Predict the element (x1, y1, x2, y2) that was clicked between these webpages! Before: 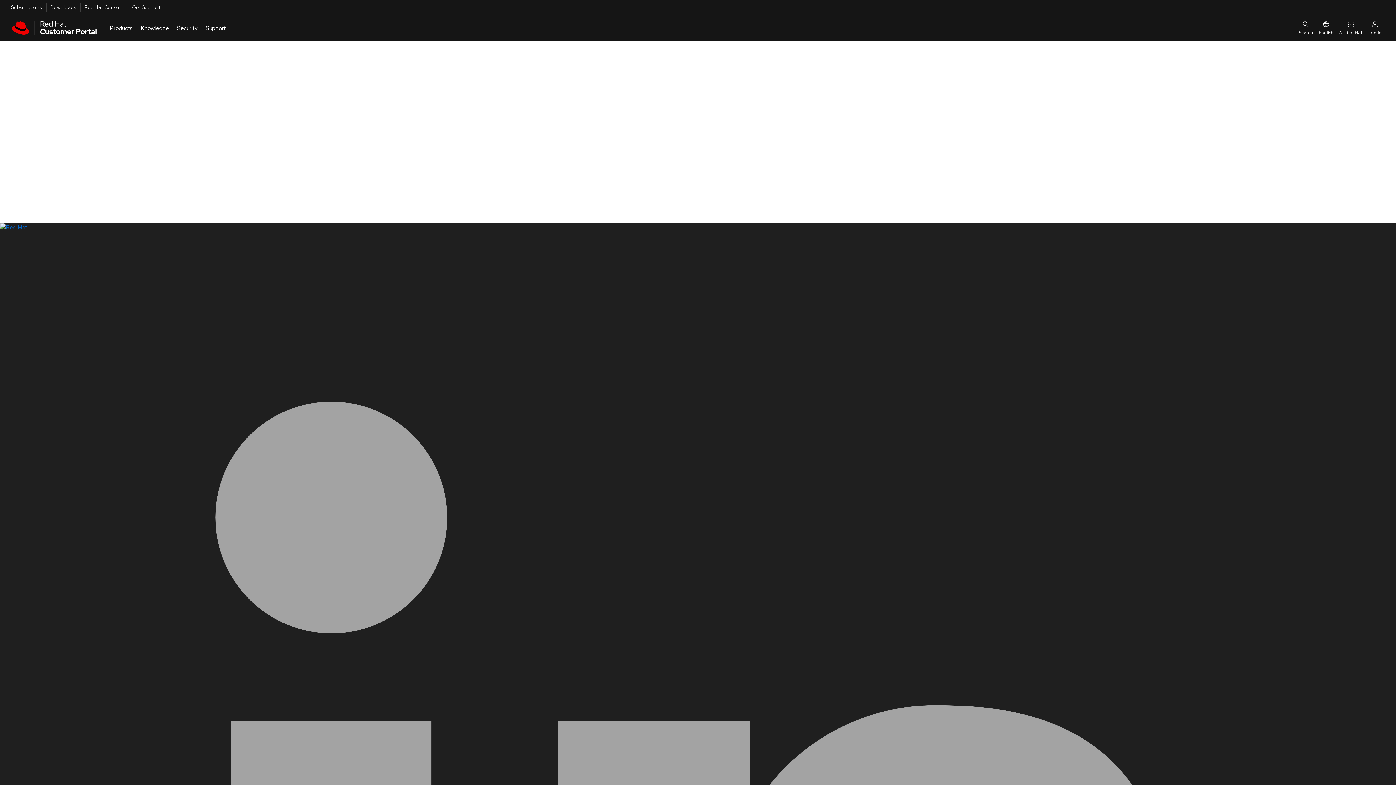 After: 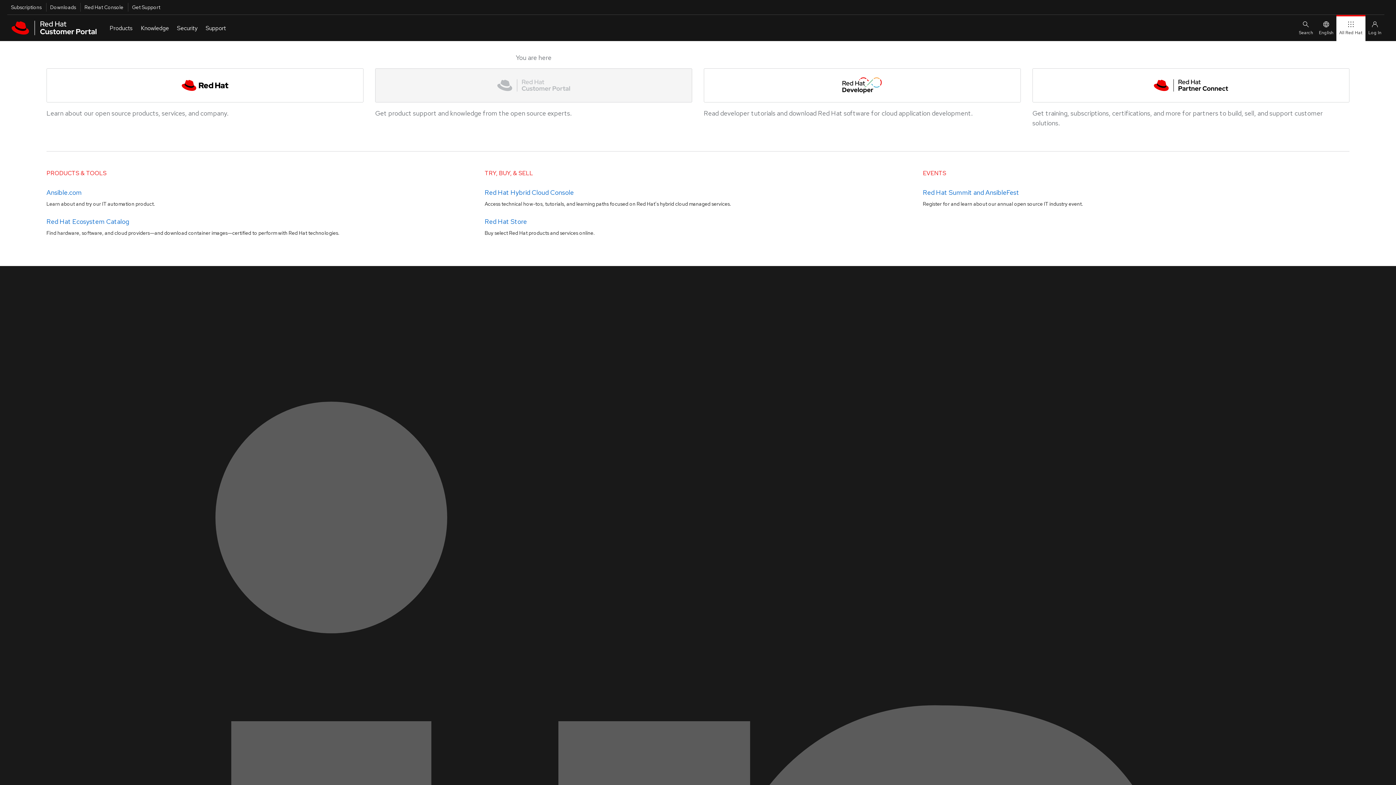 Action: bbox: (1336, 14, 1365, 41) label: All Red Hat